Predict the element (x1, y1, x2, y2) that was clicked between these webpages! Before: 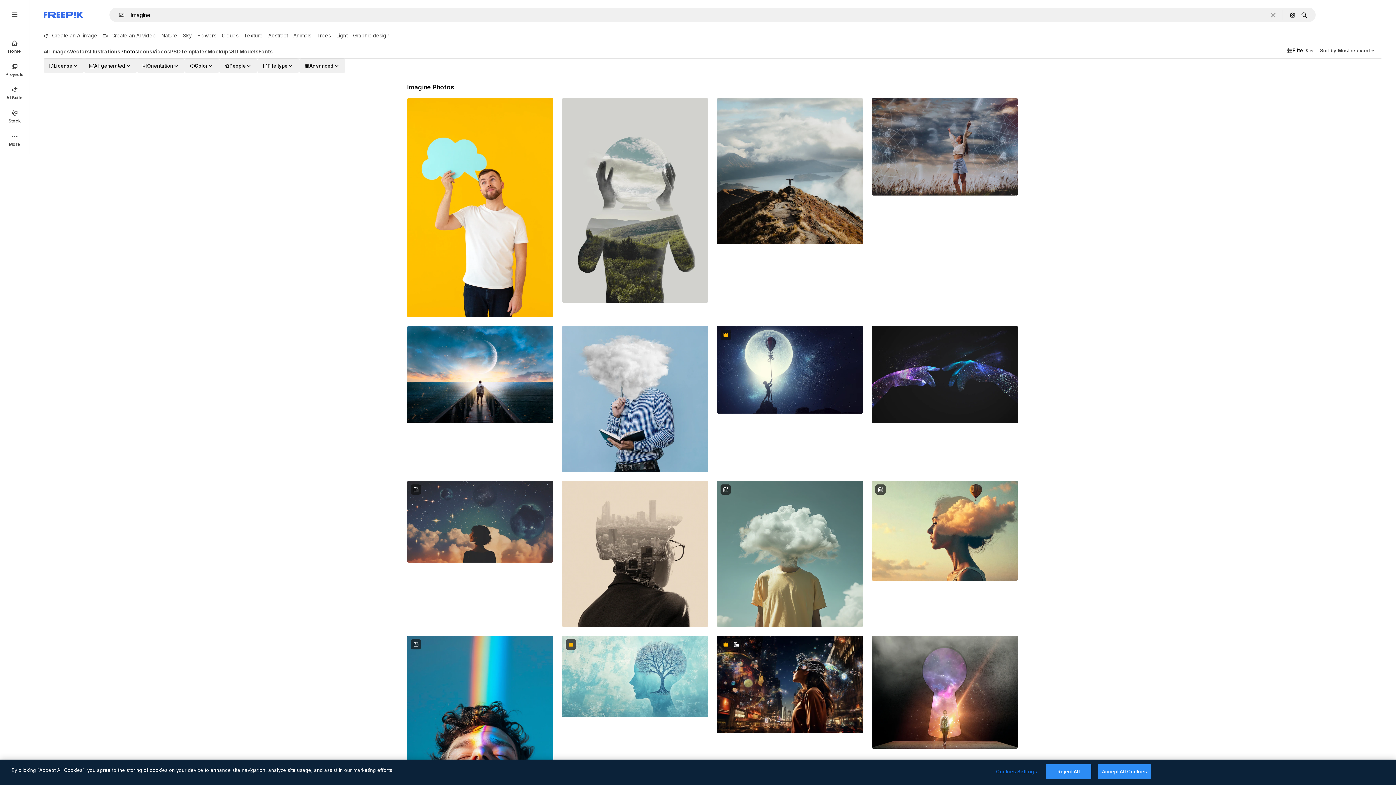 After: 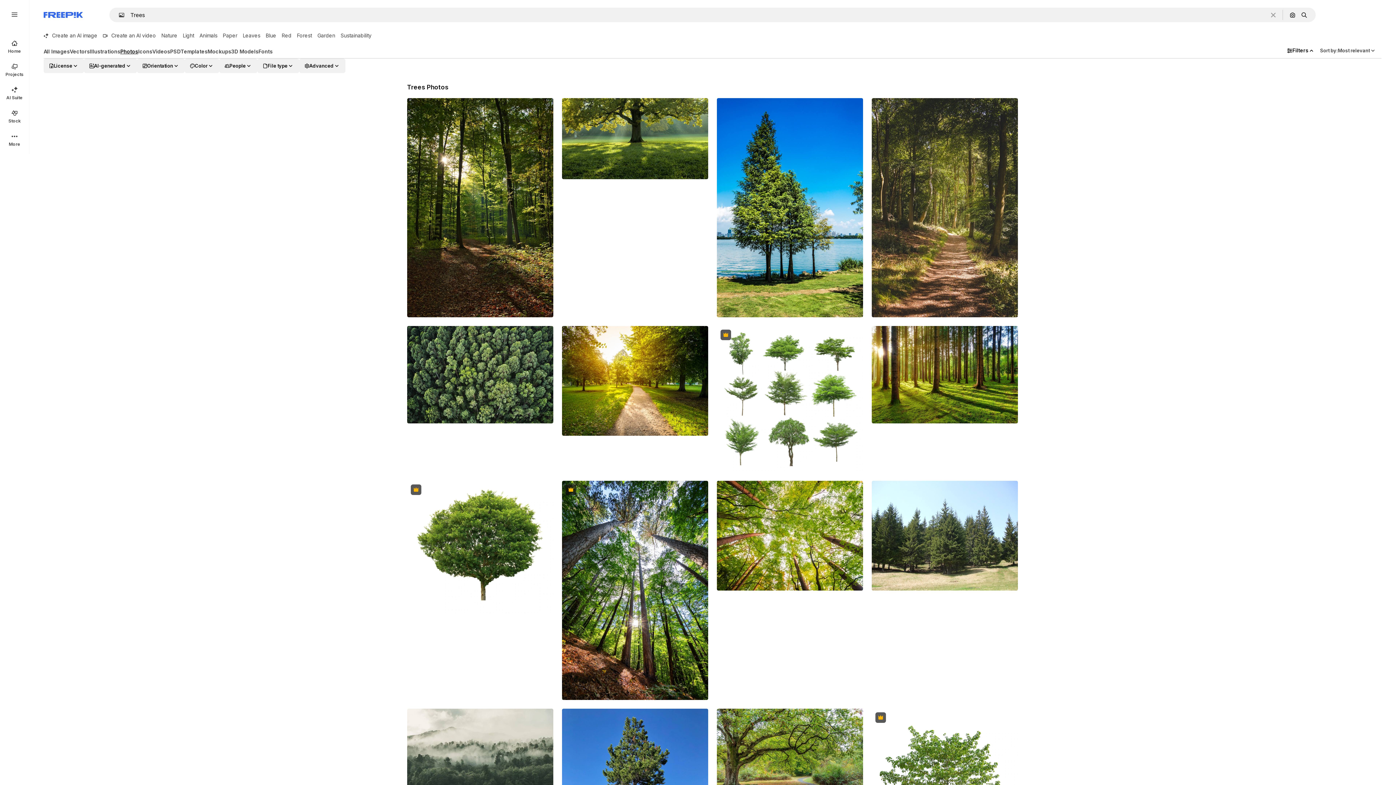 Action: bbox: (316, 29, 336, 41) label: Trees